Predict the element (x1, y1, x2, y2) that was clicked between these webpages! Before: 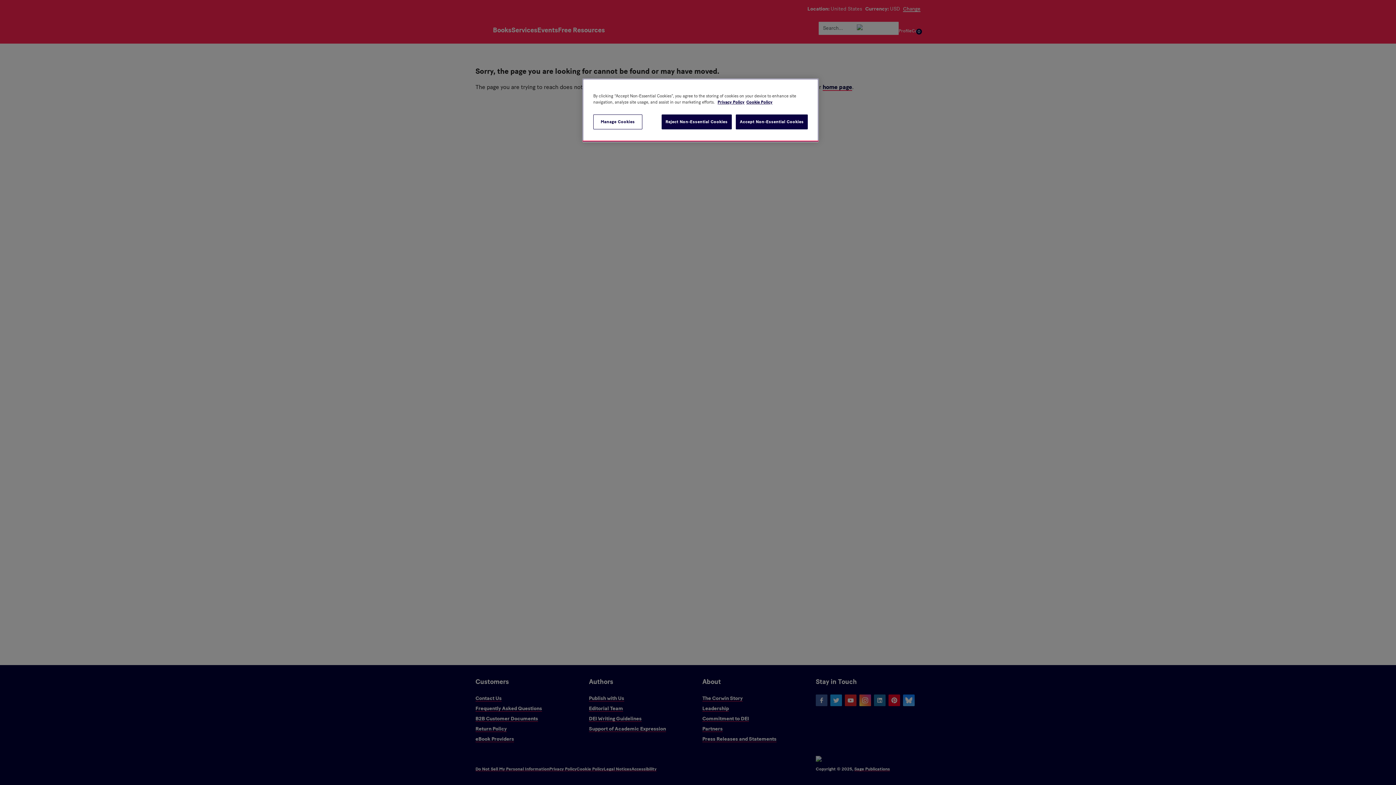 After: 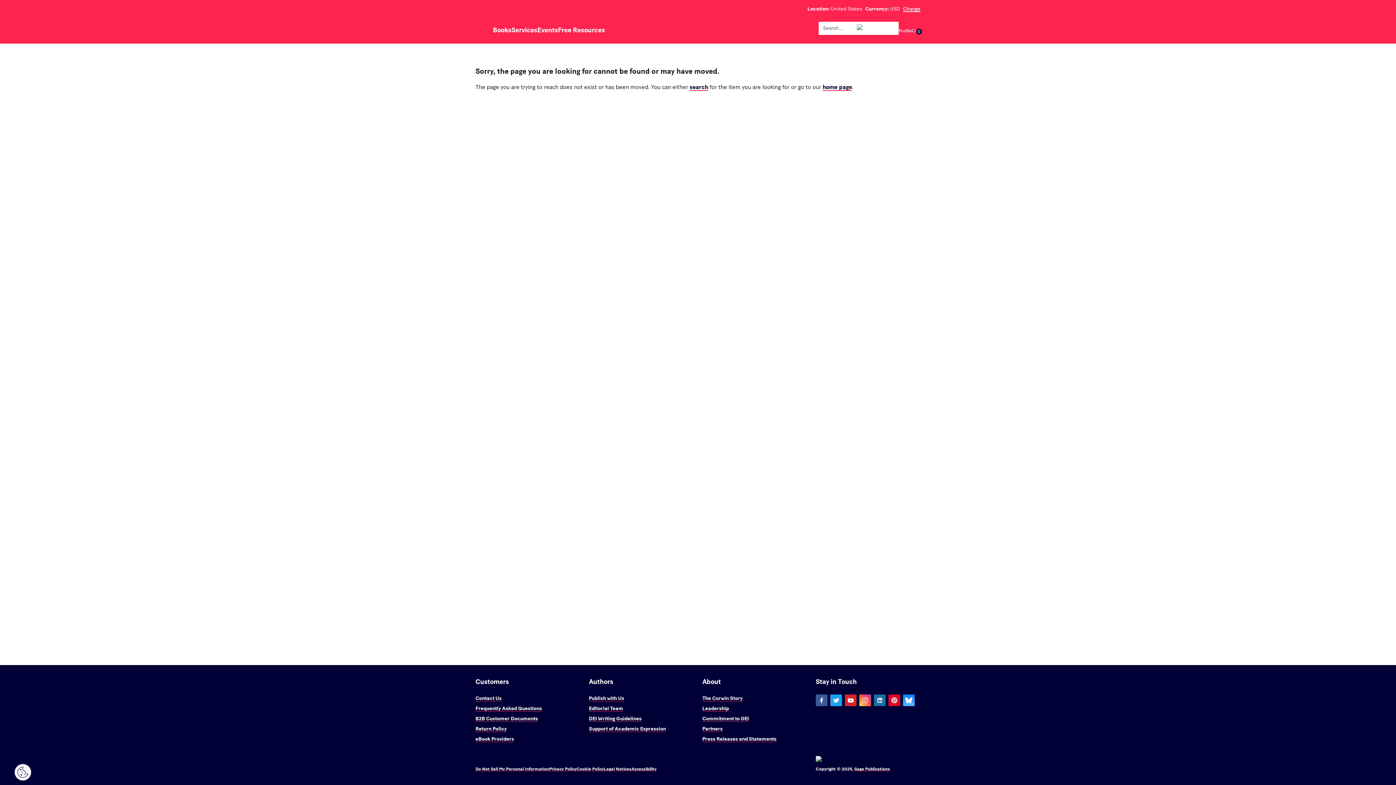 Action: bbox: (736, 114, 808, 129) label: Accept Non-Essential Cookies